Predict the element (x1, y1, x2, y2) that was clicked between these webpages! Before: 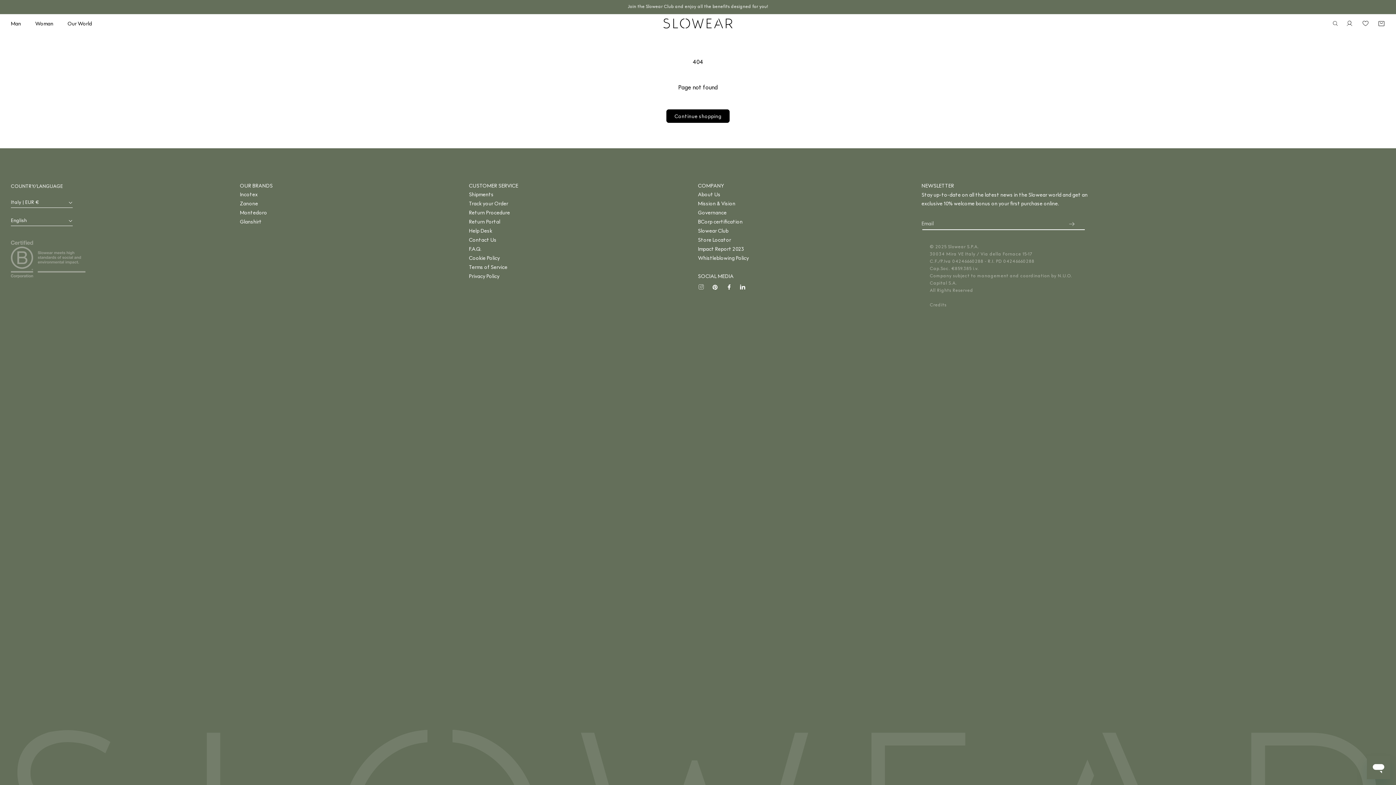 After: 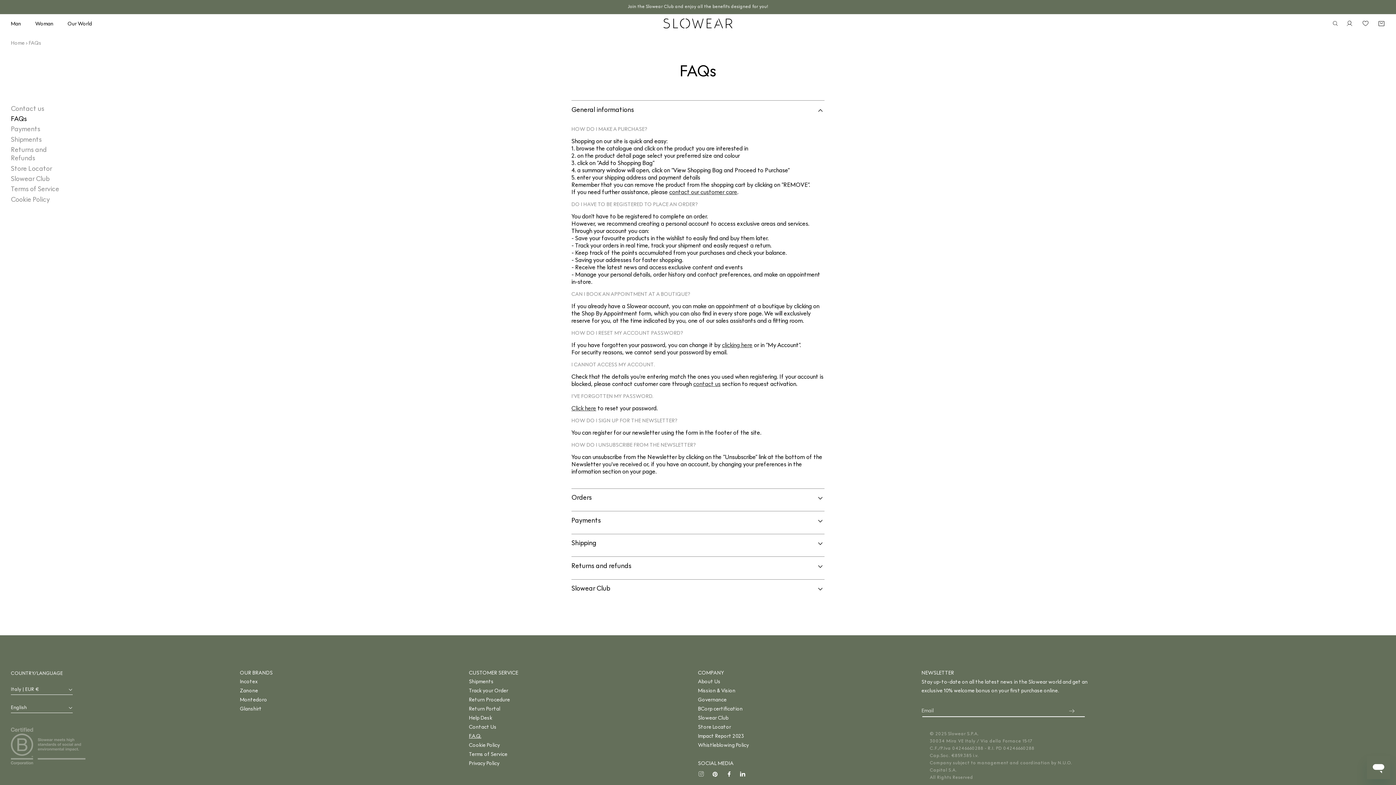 Action: label: F.A.Q. bbox: (469, 244, 491, 253)